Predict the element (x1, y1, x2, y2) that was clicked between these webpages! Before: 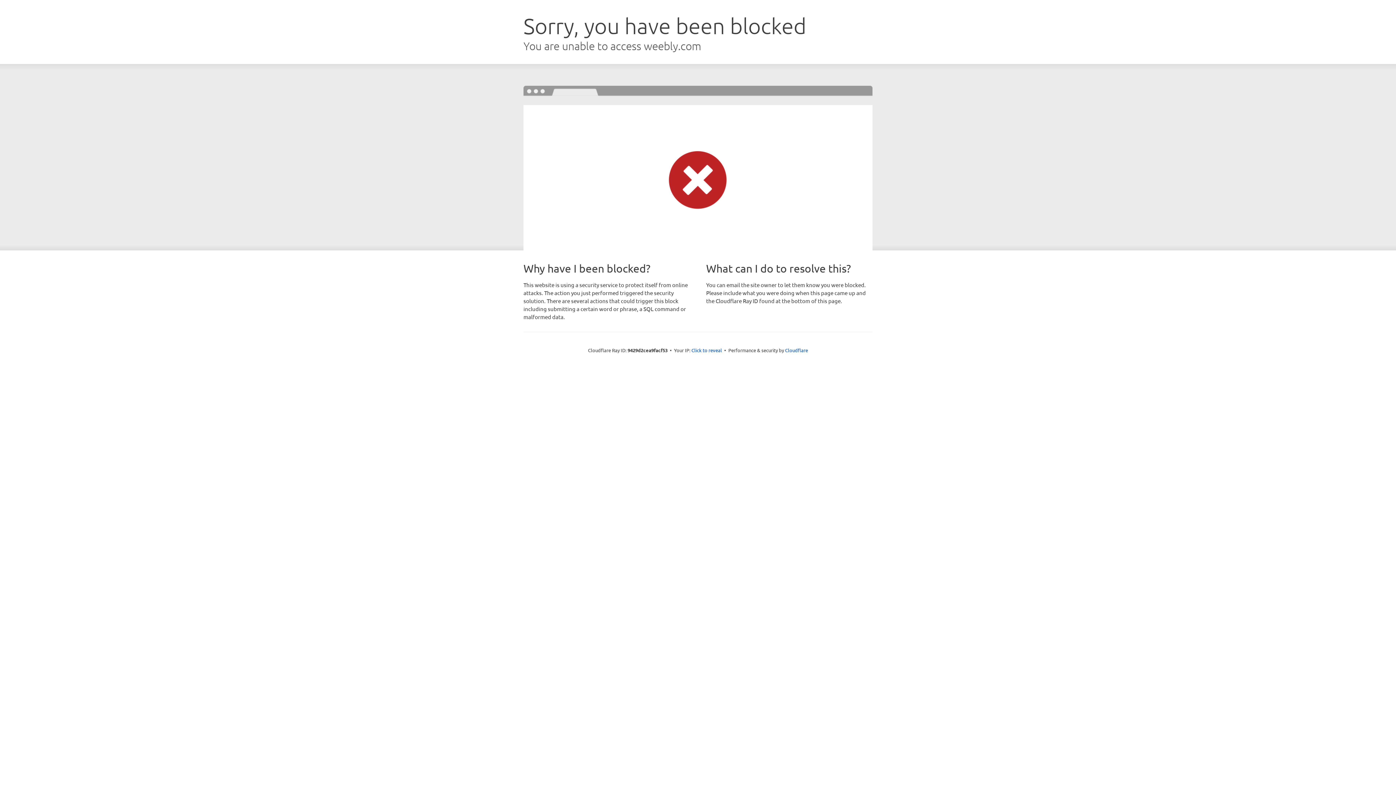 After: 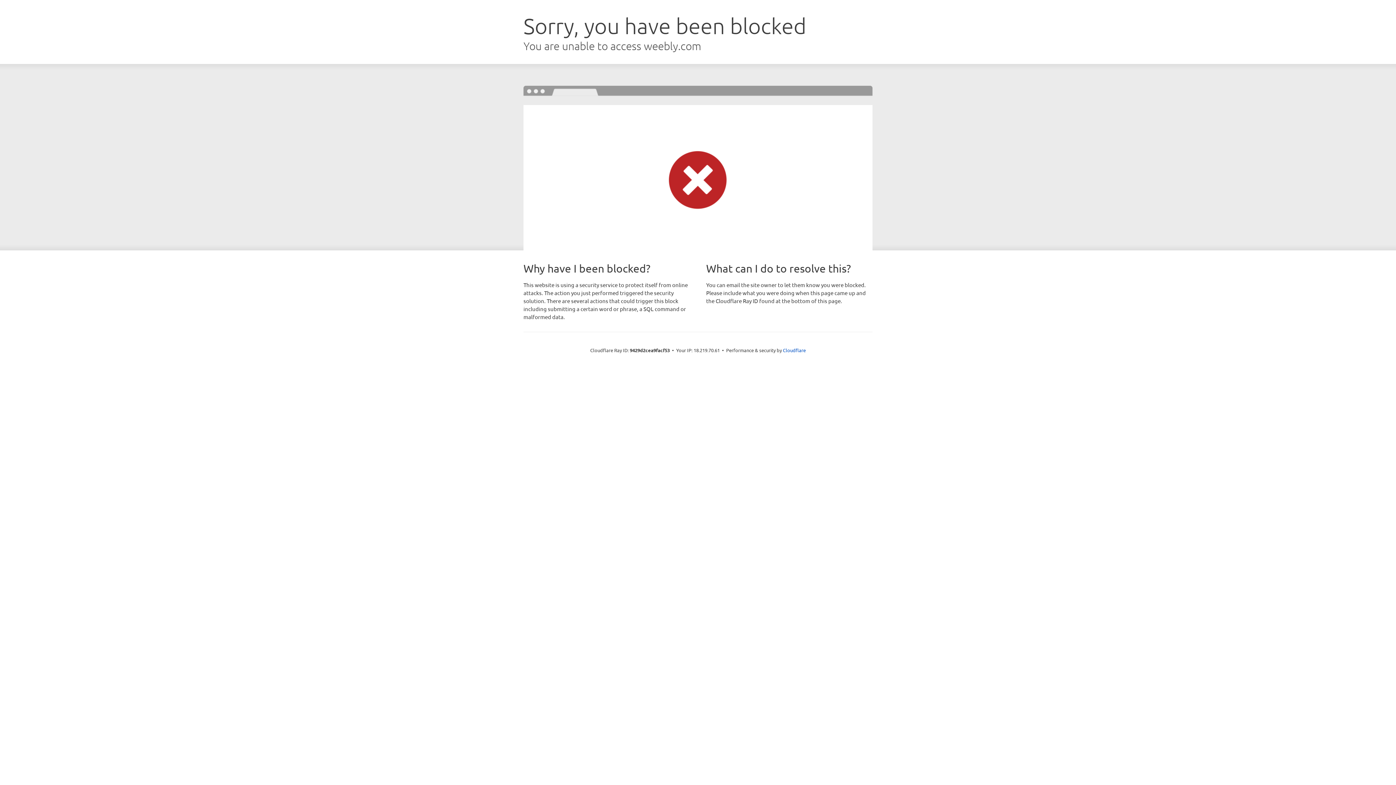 Action: bbox: (691, 346, 722, 353) label: Click to reveal